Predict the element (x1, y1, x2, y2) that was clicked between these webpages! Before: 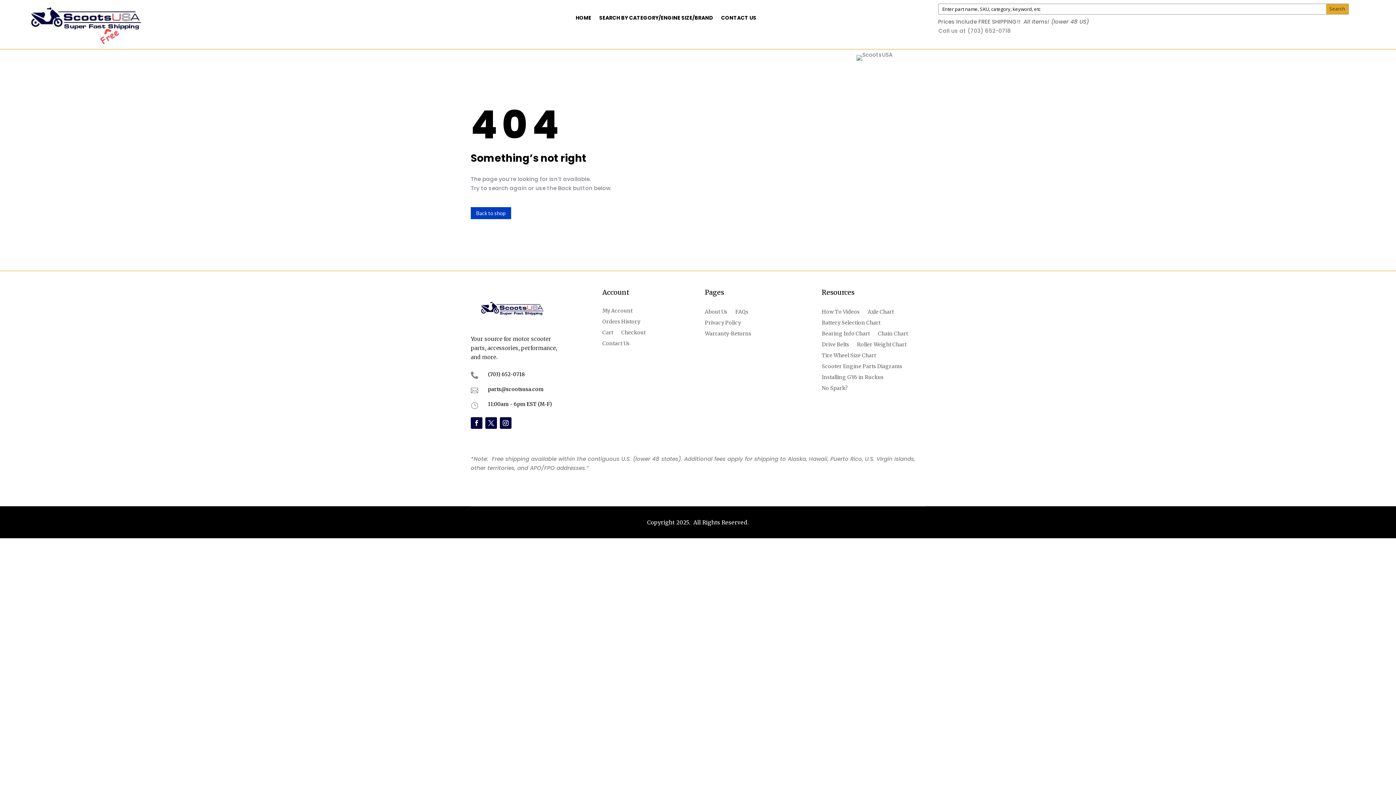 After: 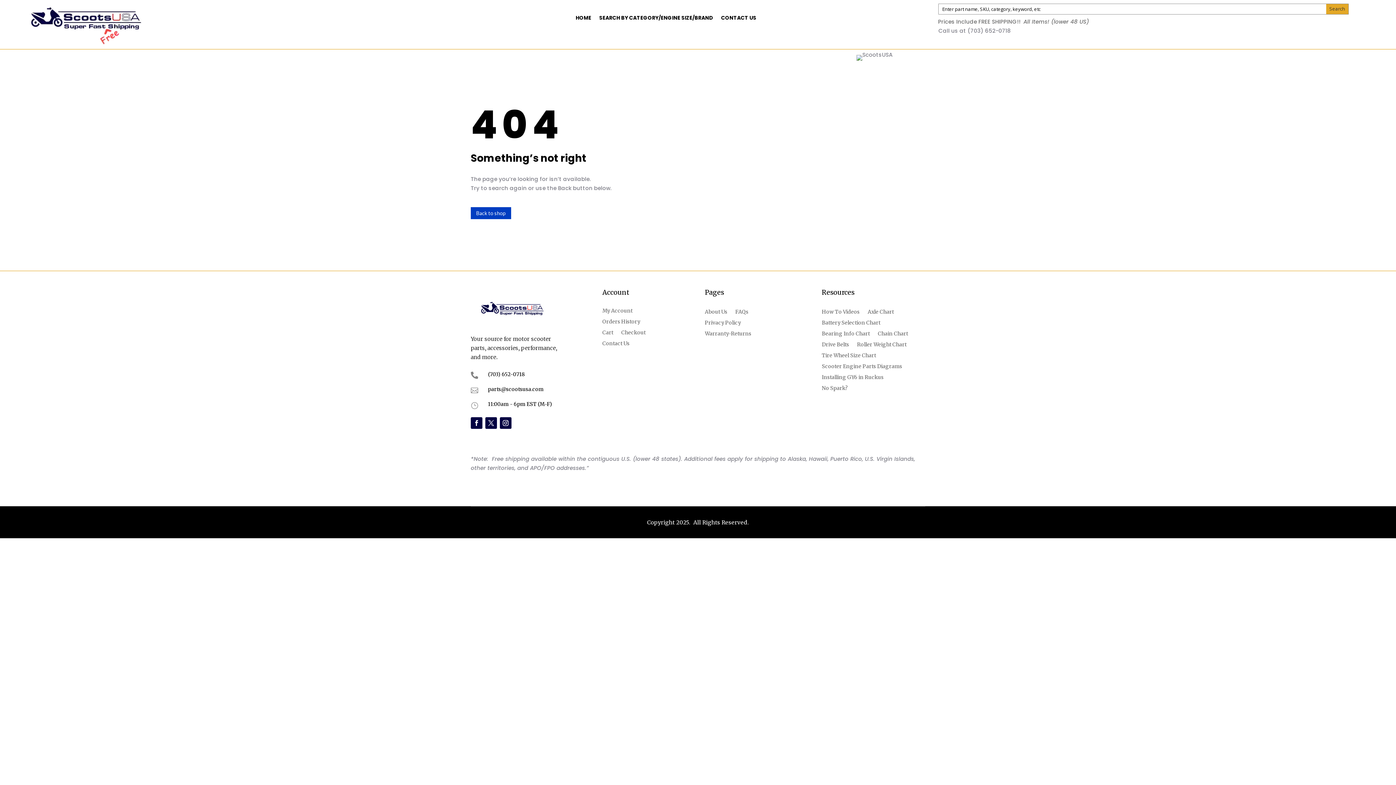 Action: bbox: (470, 386, 482, 394) label: 